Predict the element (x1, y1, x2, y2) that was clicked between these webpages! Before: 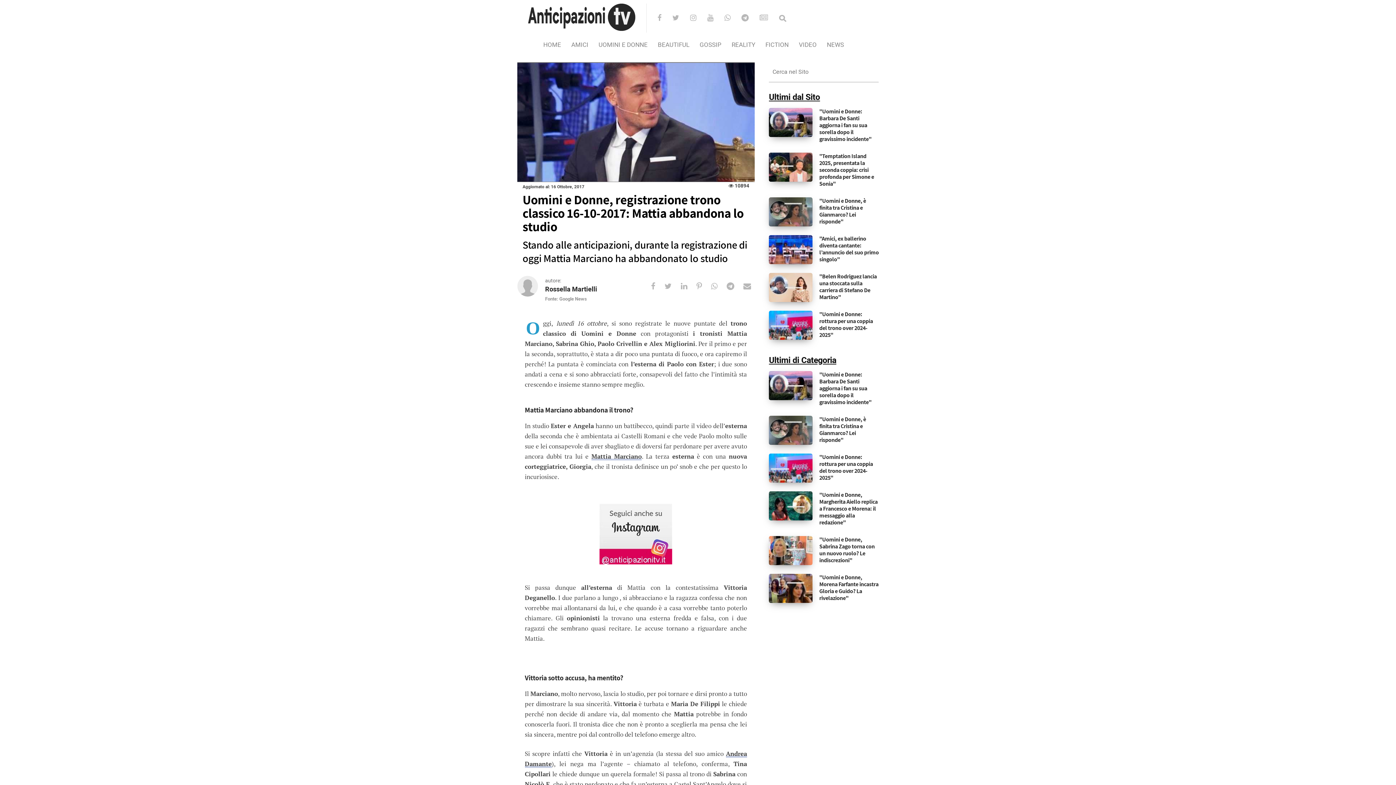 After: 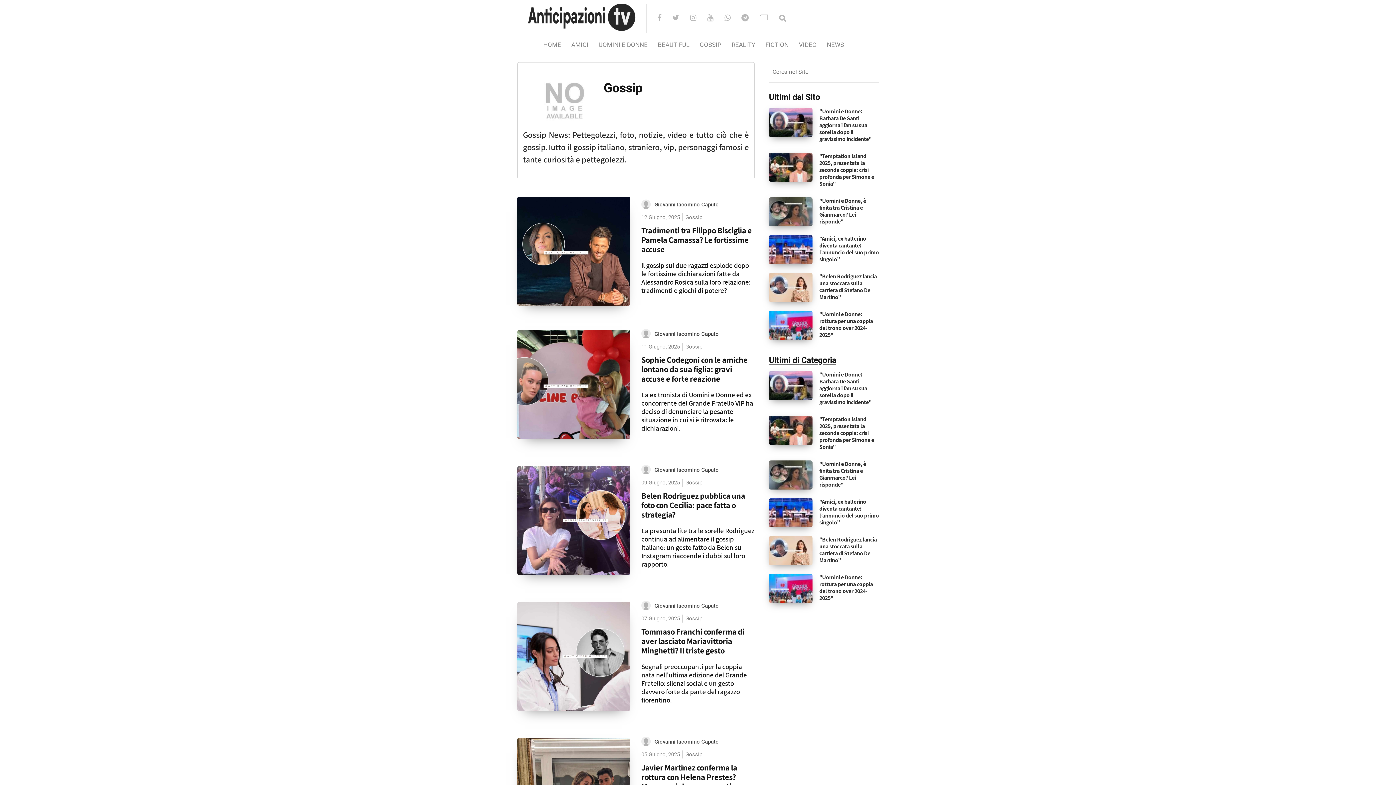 Action: bbox: (699, 40, 721, 49) label: GOSSIP